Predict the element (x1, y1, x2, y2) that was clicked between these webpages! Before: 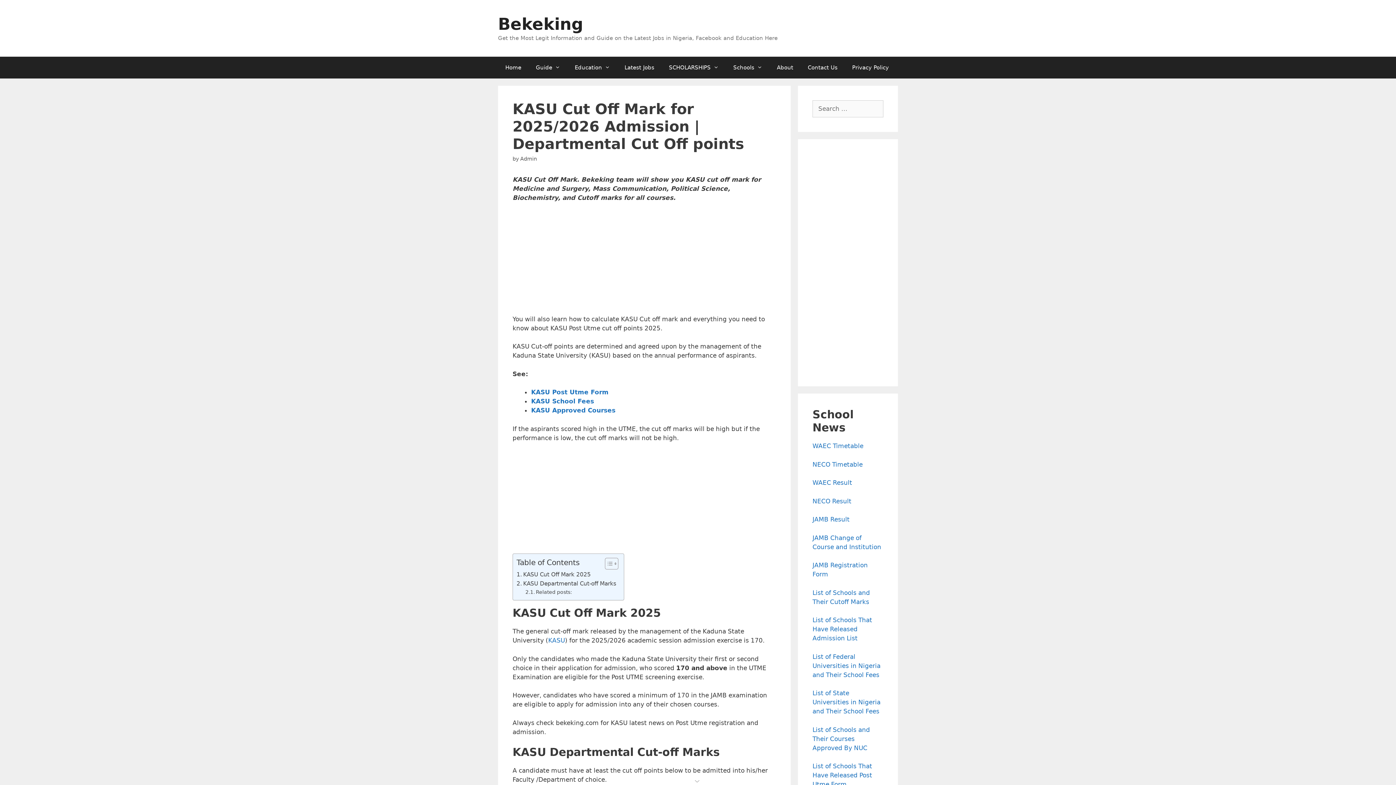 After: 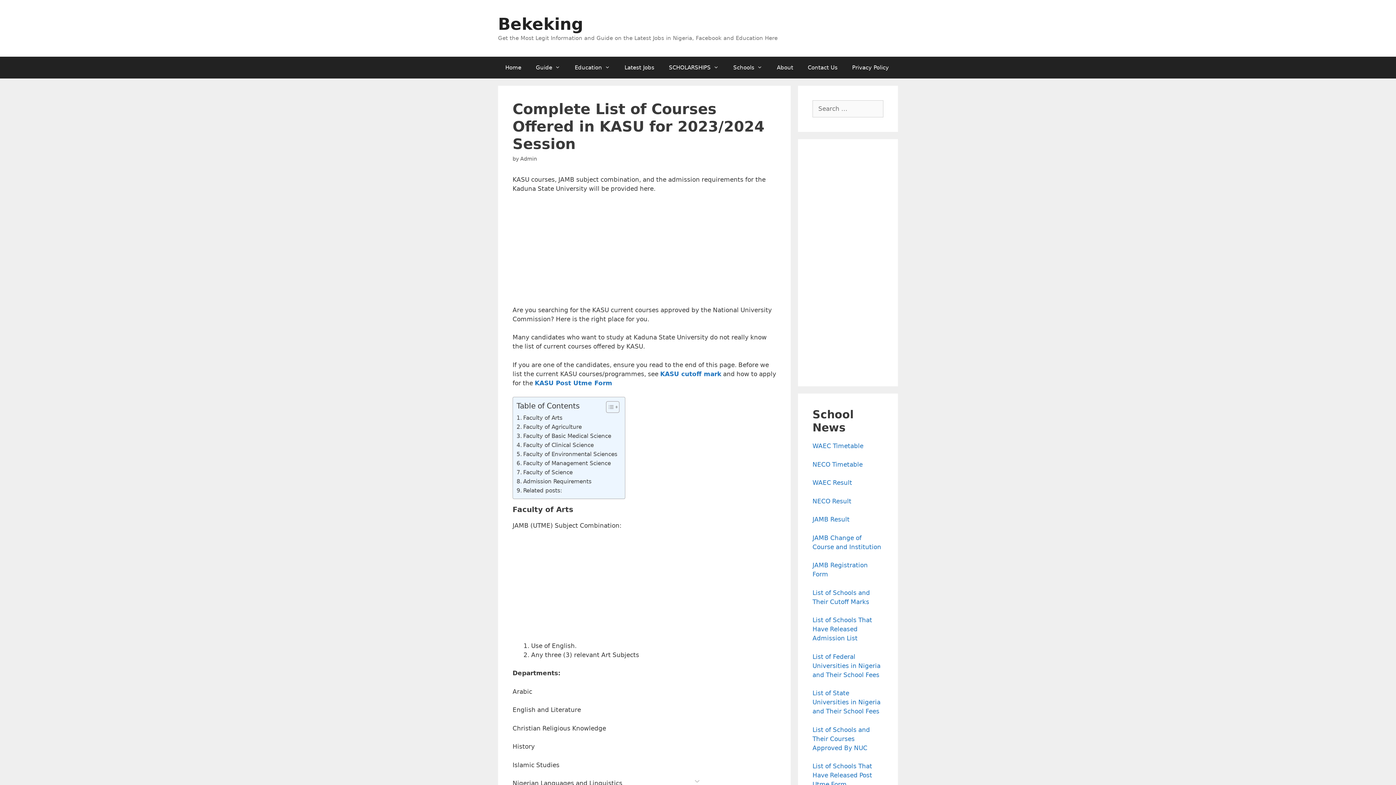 Action: bbox: (531, 406, 615, 414) label: KASU Approved Courses